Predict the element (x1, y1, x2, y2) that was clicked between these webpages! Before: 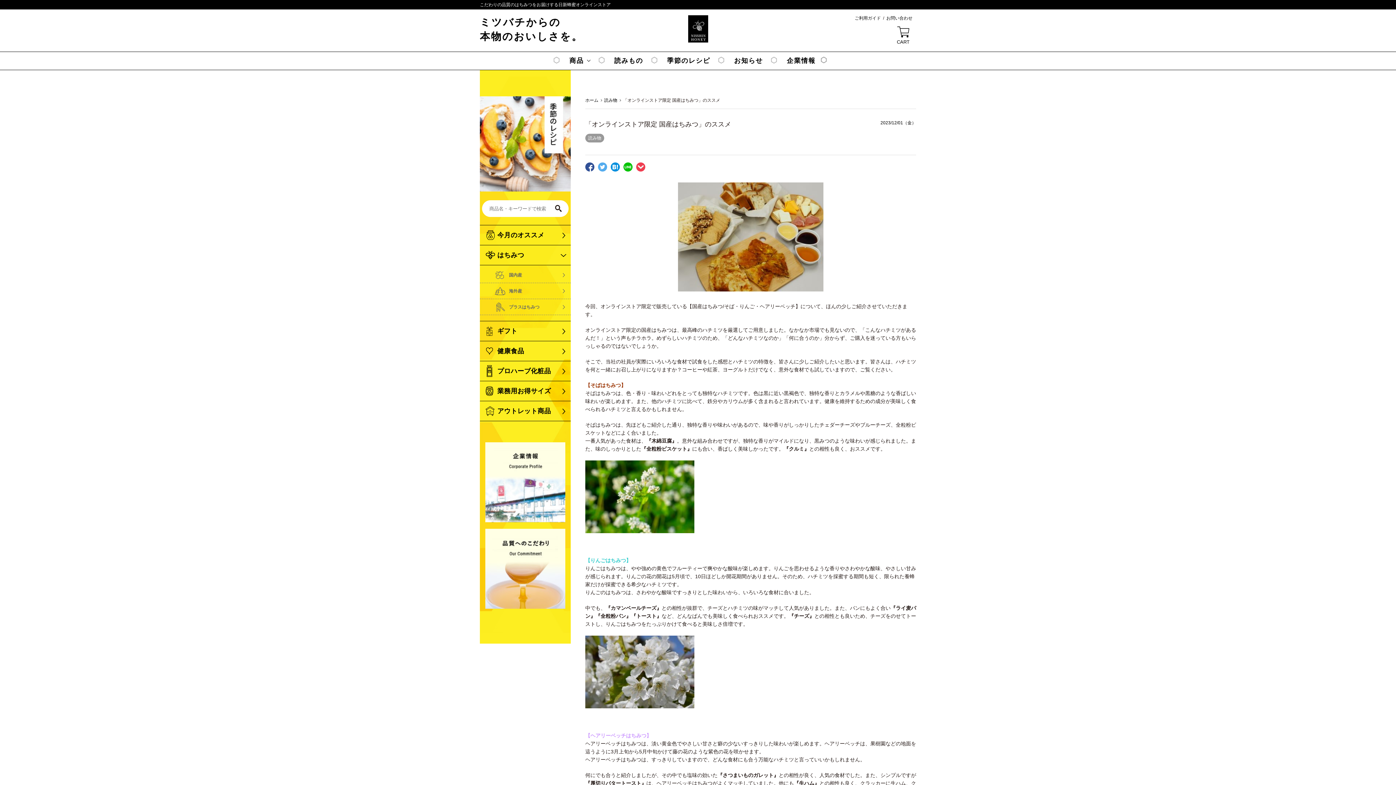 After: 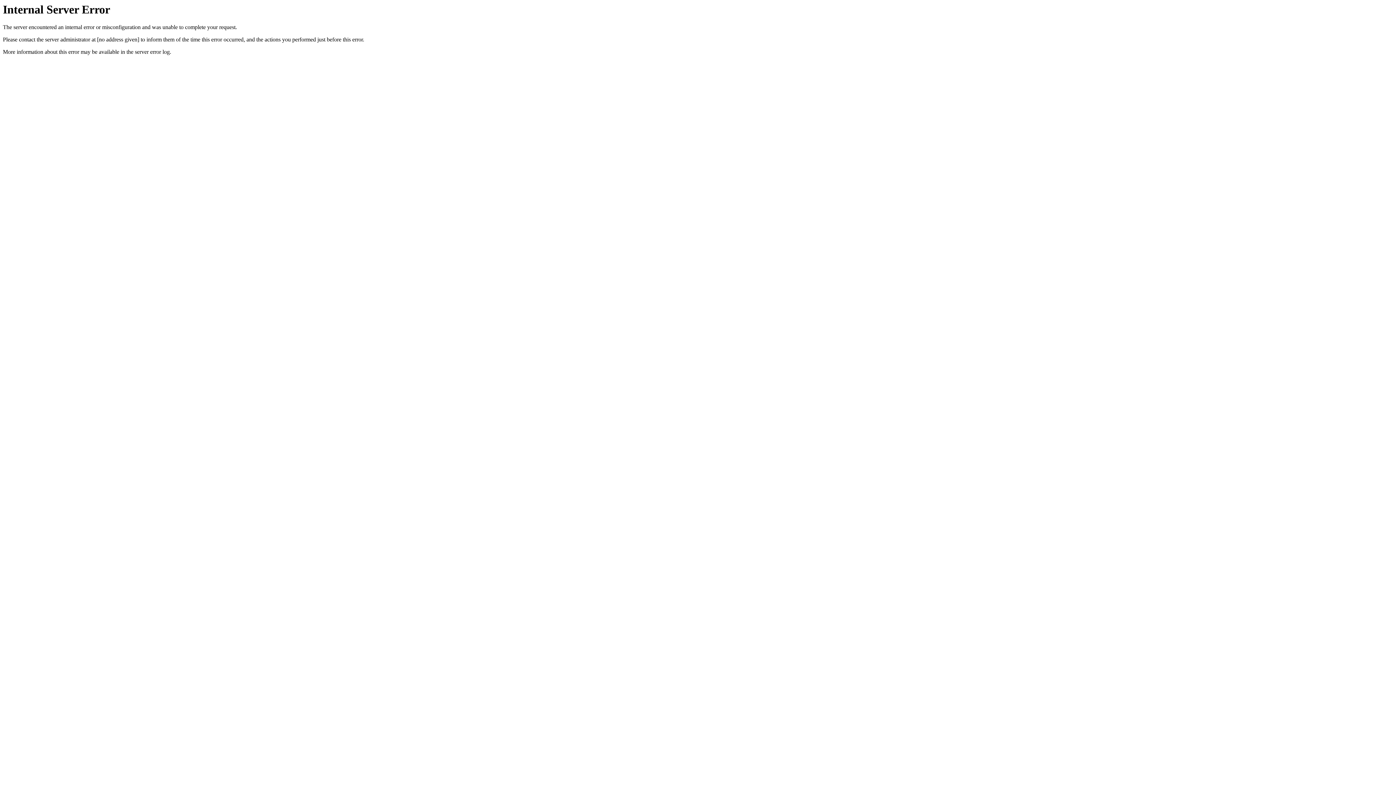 Action: label: ギフト bbox: (480, 321, 570, 341)